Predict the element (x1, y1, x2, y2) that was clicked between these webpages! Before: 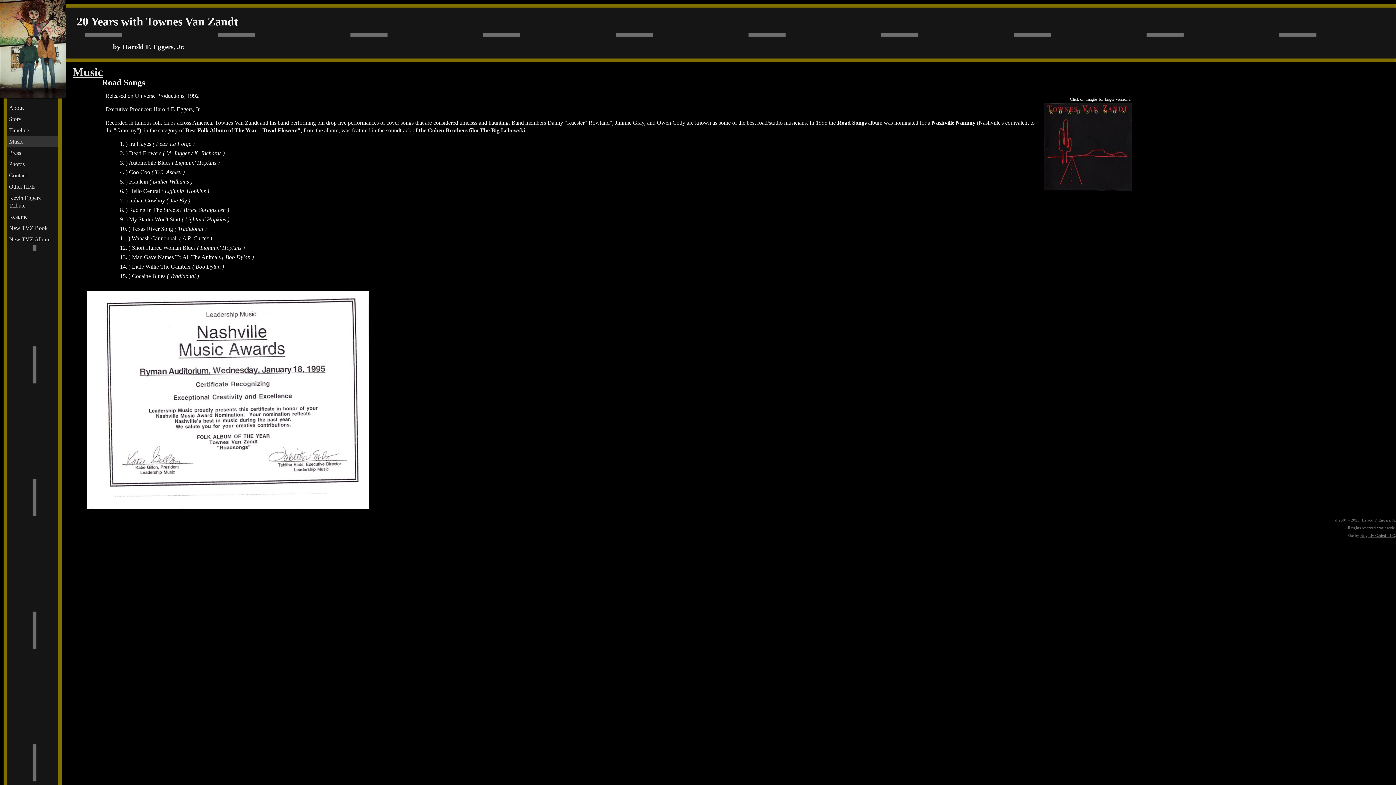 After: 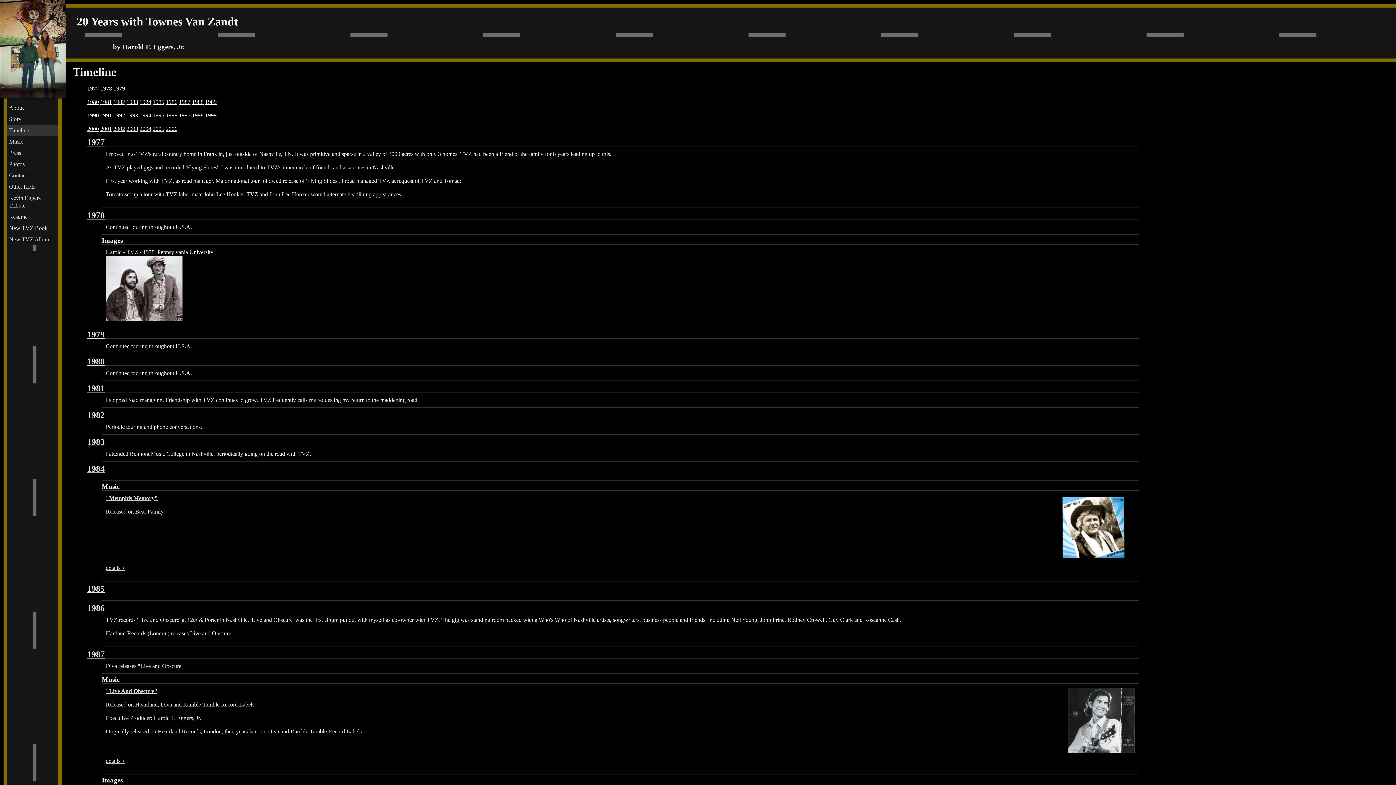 Action: bbox: (7, 124, 58, 135) label: Timeline